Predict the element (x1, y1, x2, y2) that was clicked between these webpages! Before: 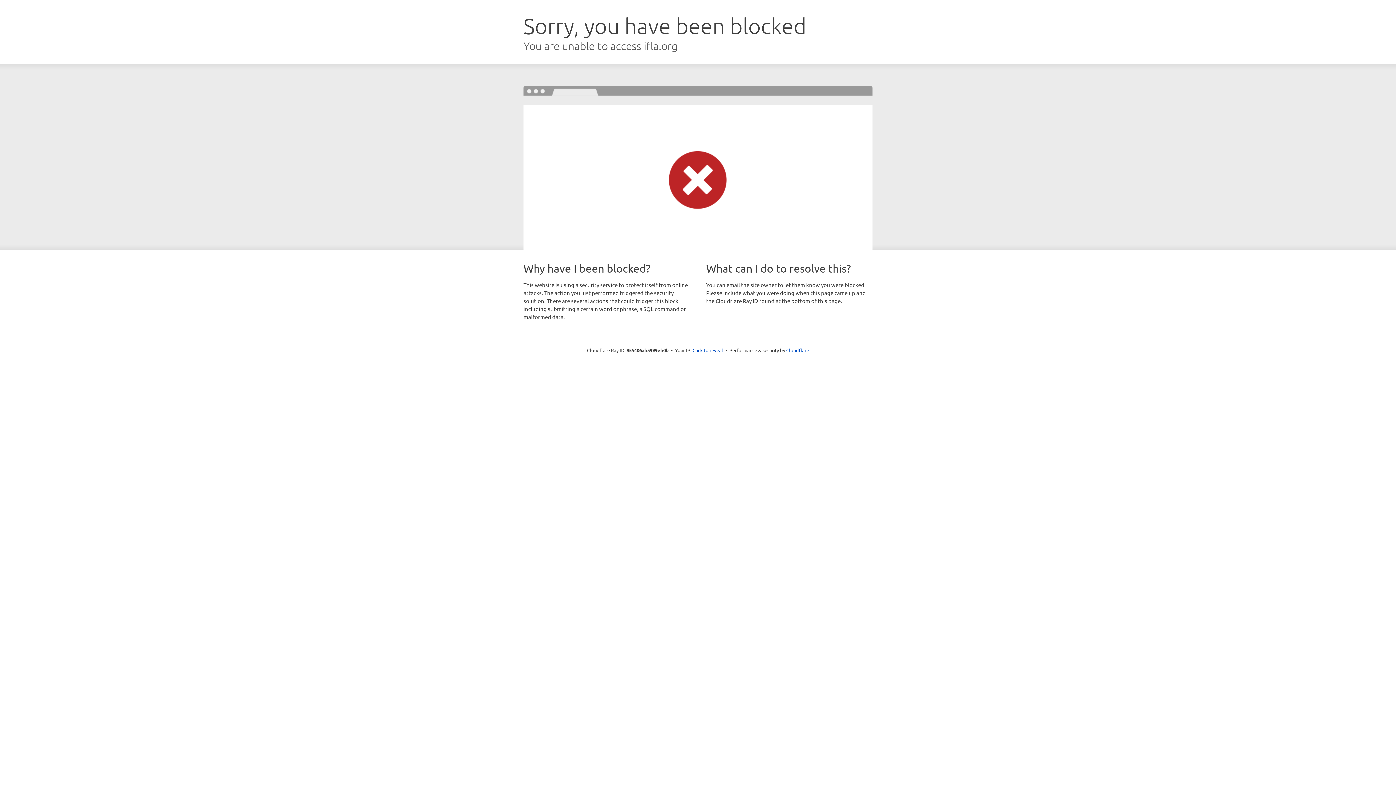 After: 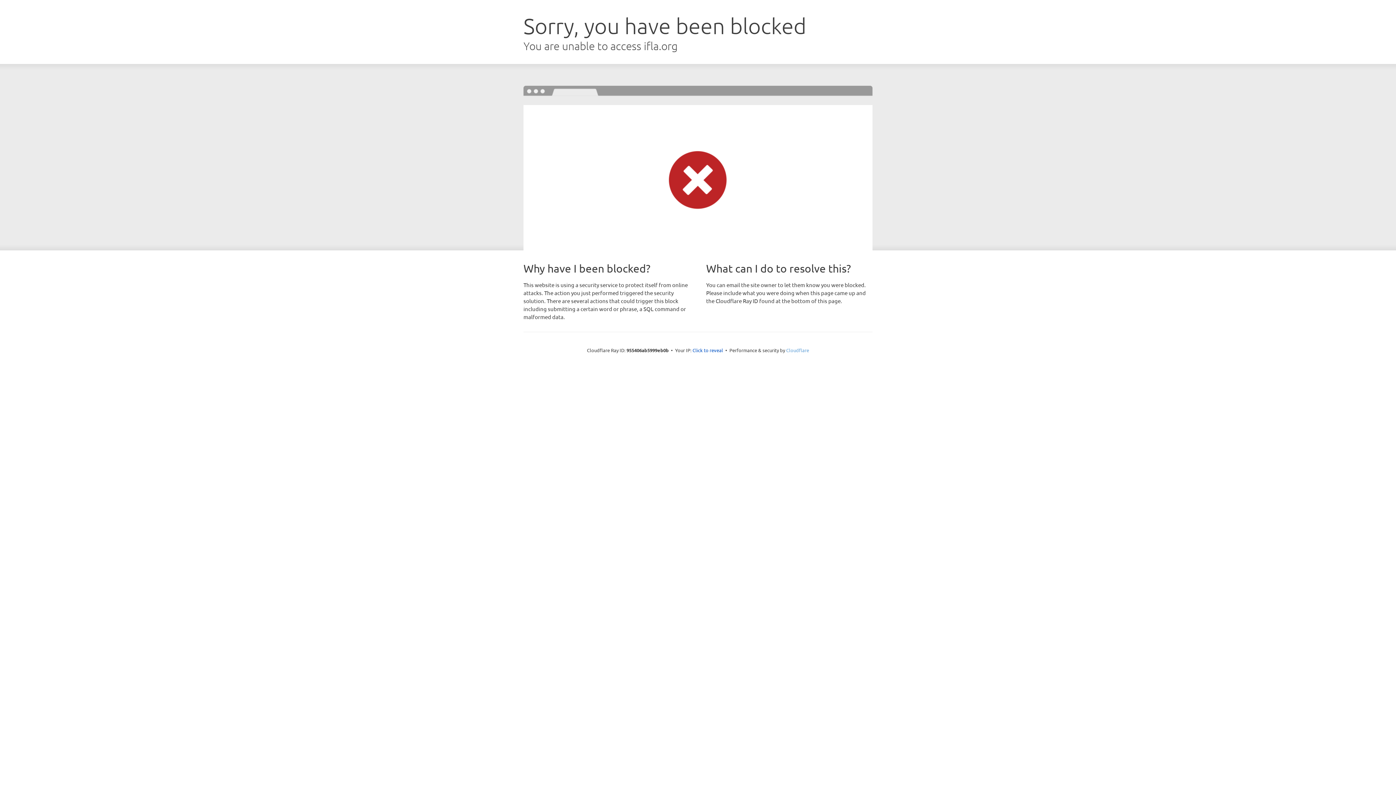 Action: bbox: (786, 347, 809, 353) label: Cloudflare